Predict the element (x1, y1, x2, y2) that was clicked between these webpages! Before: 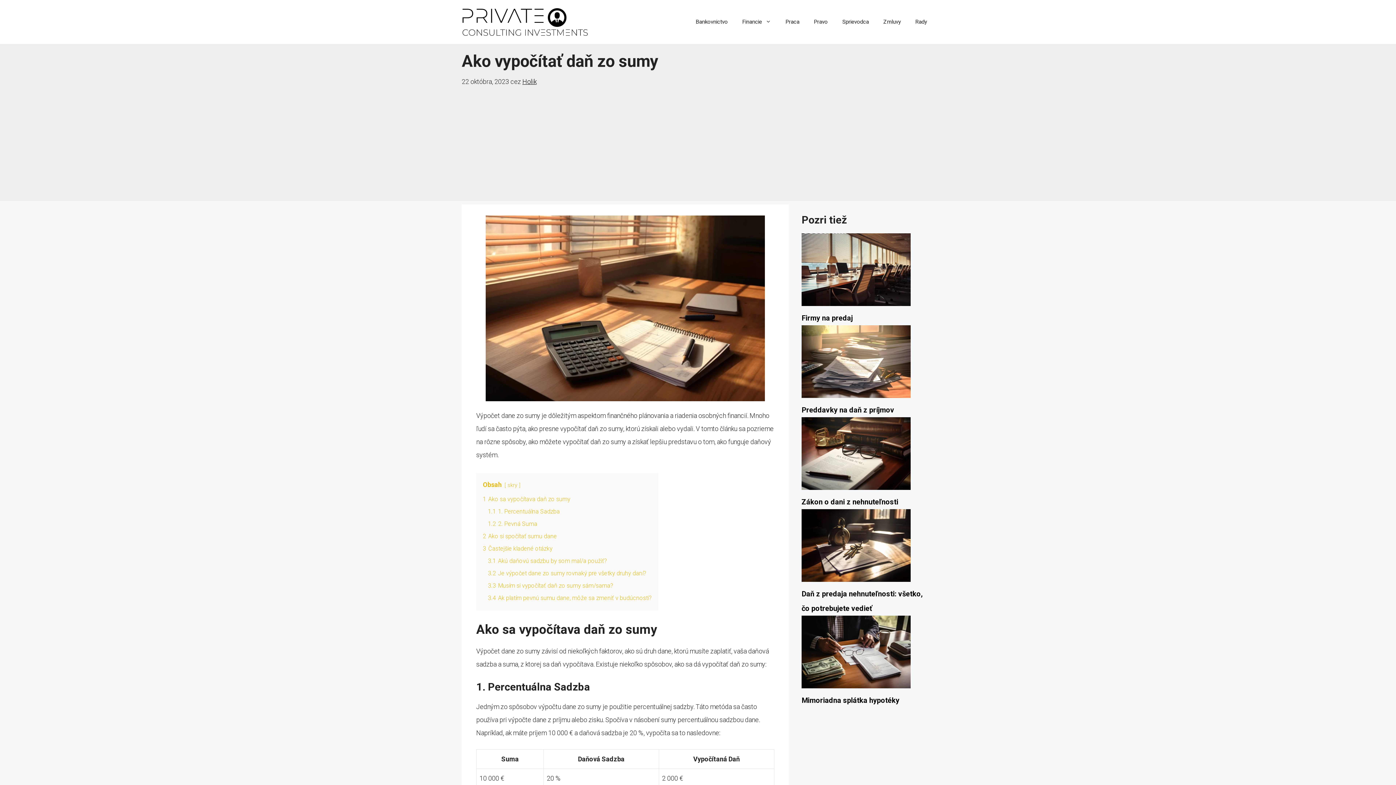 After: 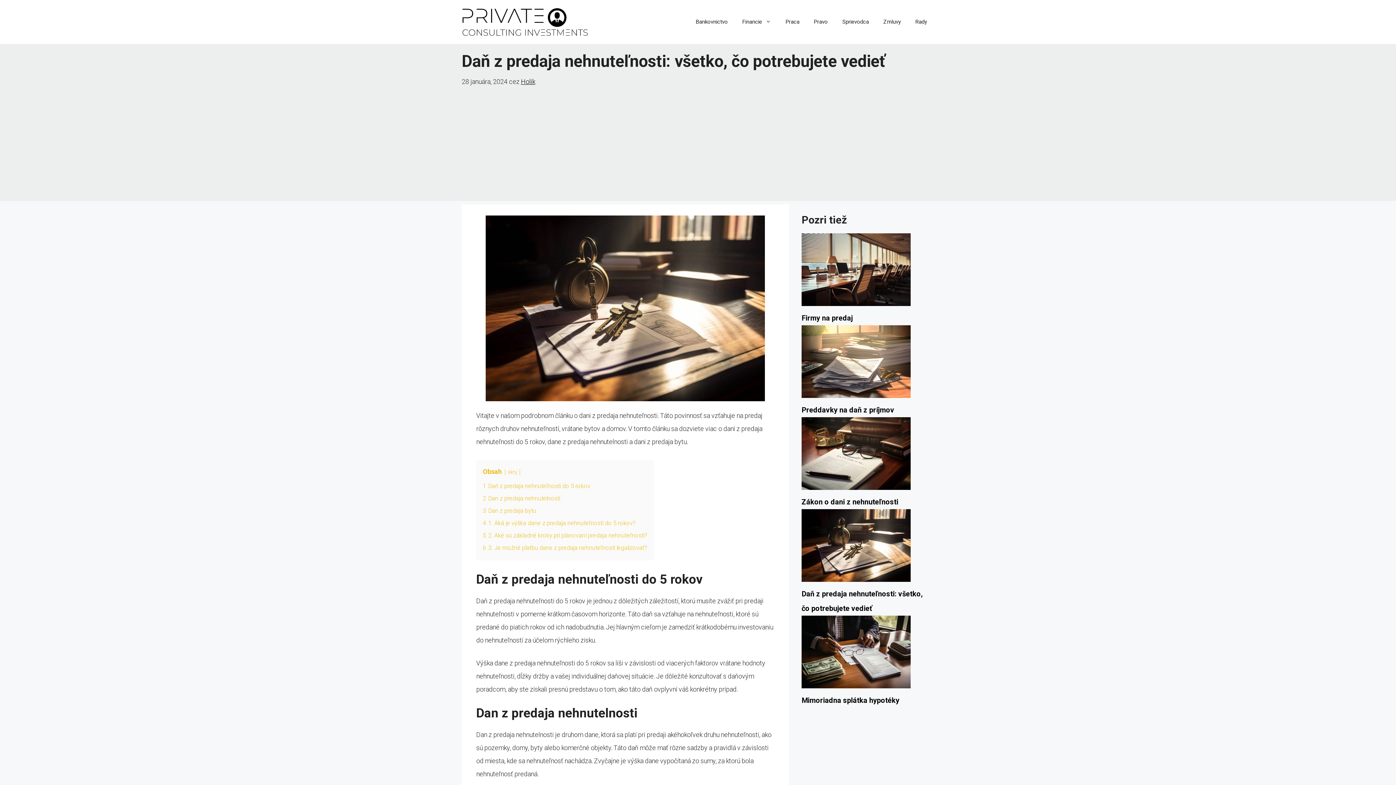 Action: bbox: (801, 509, 910, 586) label: Daň z predaja nehnuteľnosti: všetko, čo potrebujete vedieť